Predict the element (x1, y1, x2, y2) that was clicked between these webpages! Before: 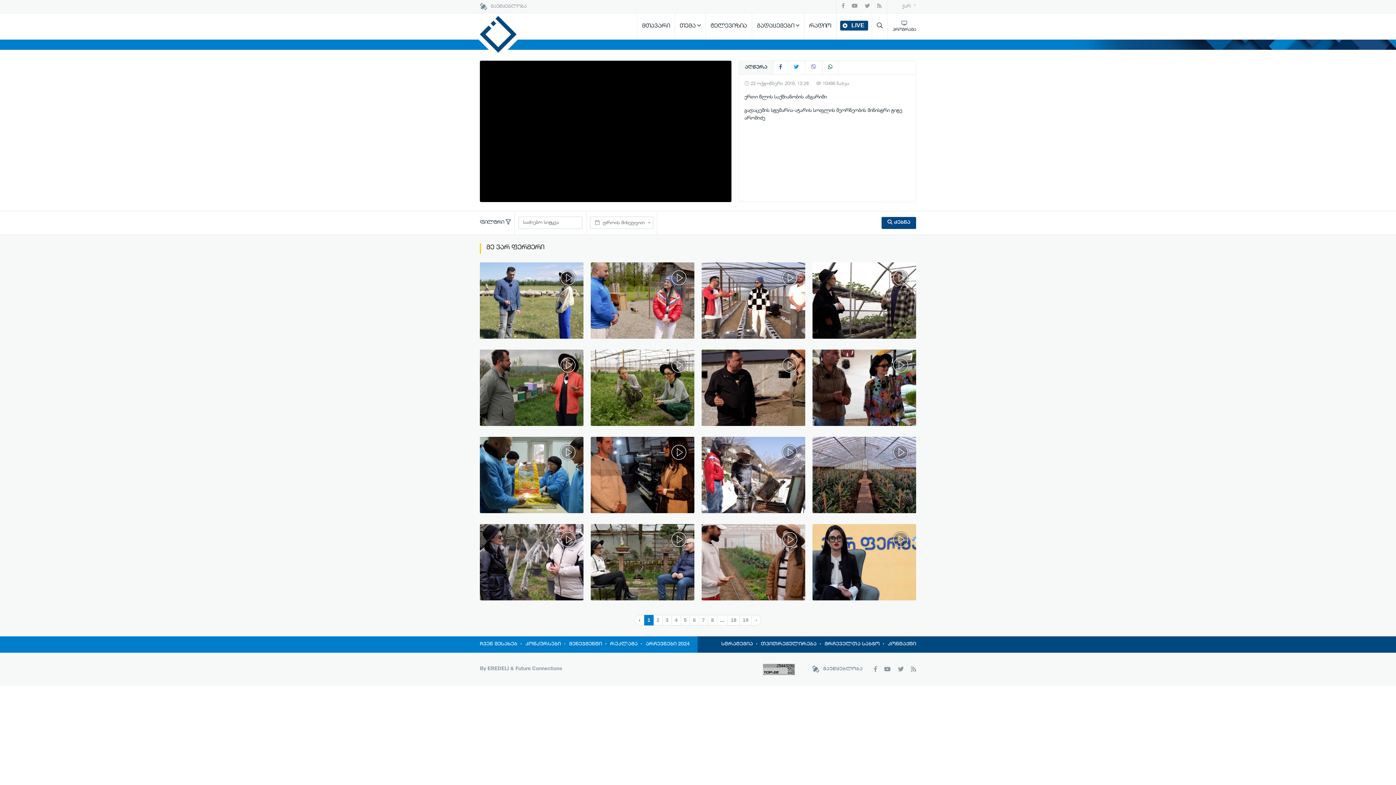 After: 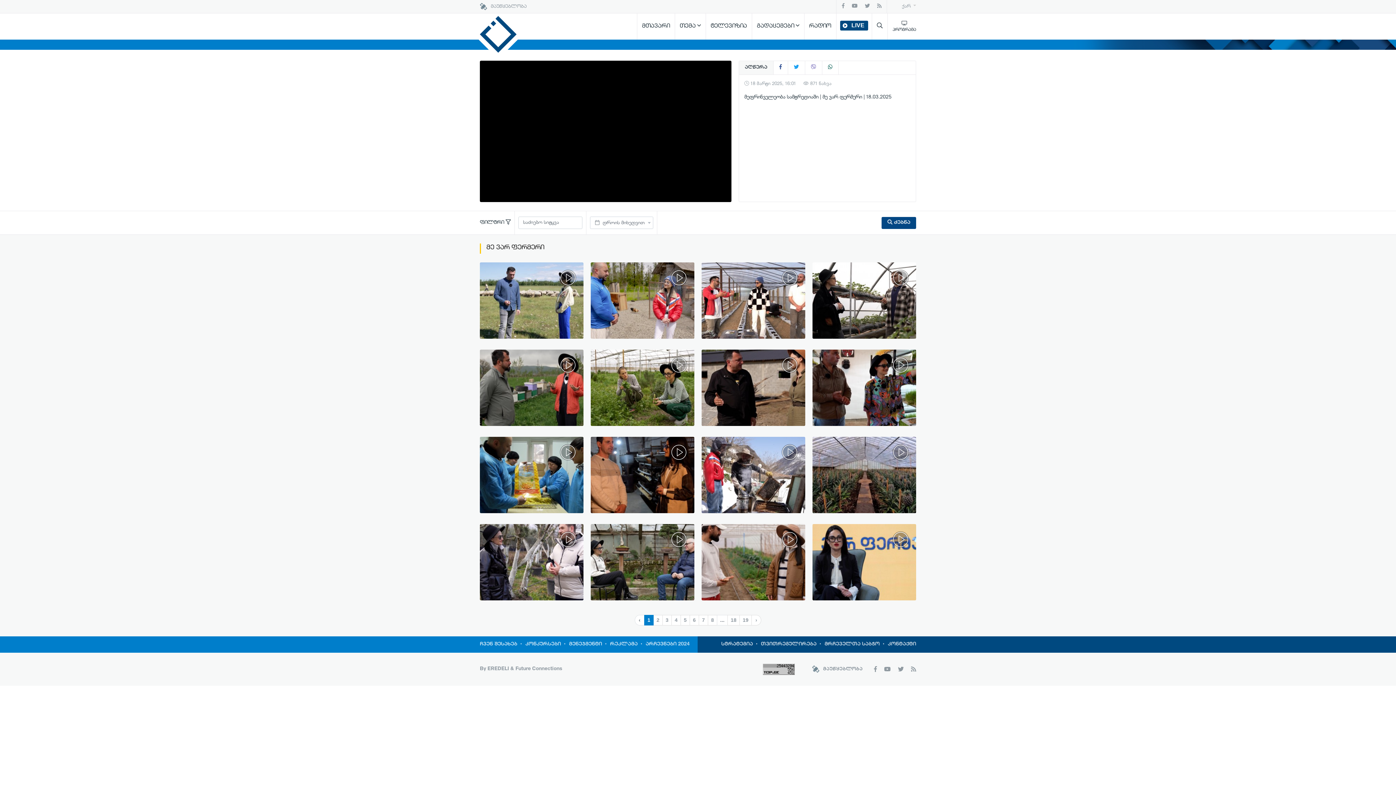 Action: bbox: (590, 437, 694, 513) label: მეფრინველეობა სამტრედიაში | მე ვარ ფერმერი | 18.03.2025